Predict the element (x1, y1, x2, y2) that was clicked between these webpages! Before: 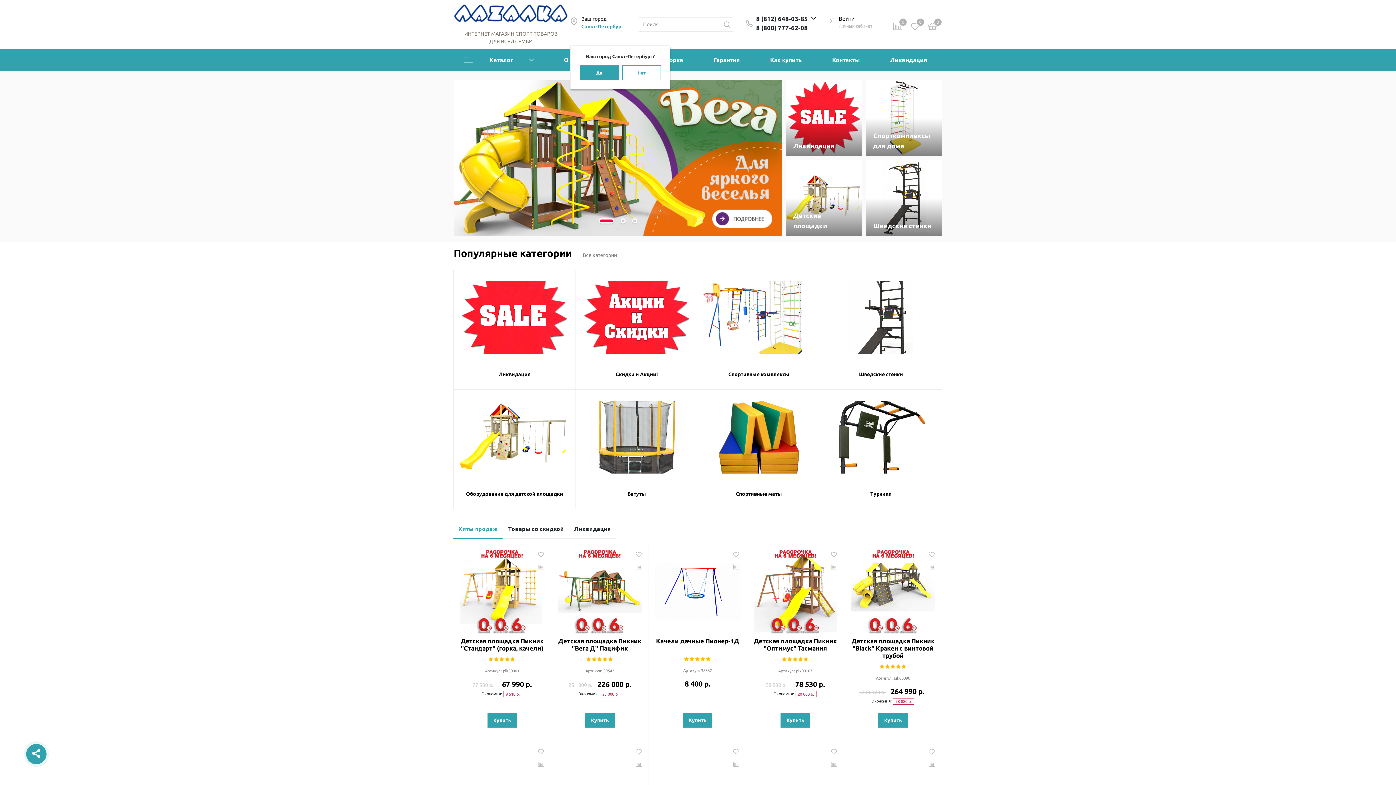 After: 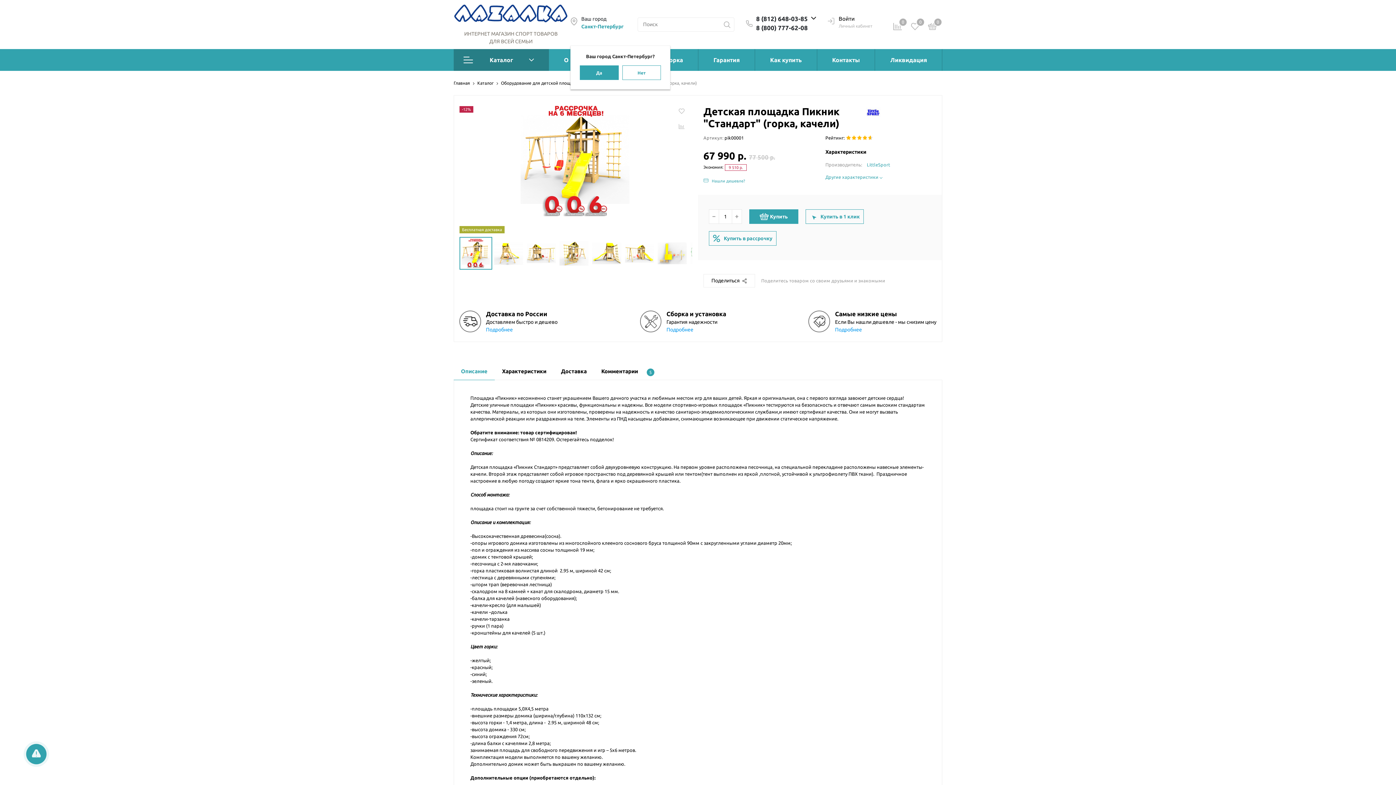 Action: bbox: (459, 550, 545, 633)